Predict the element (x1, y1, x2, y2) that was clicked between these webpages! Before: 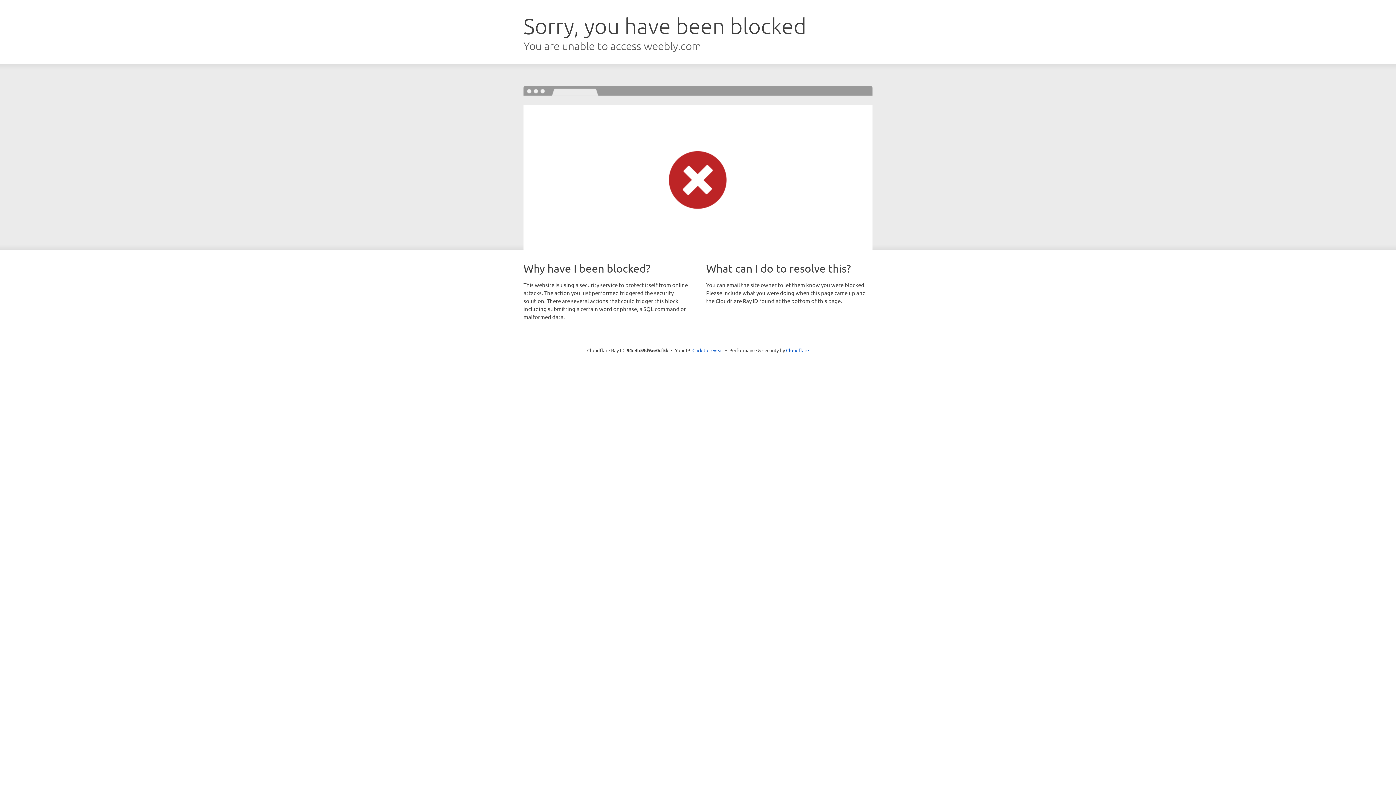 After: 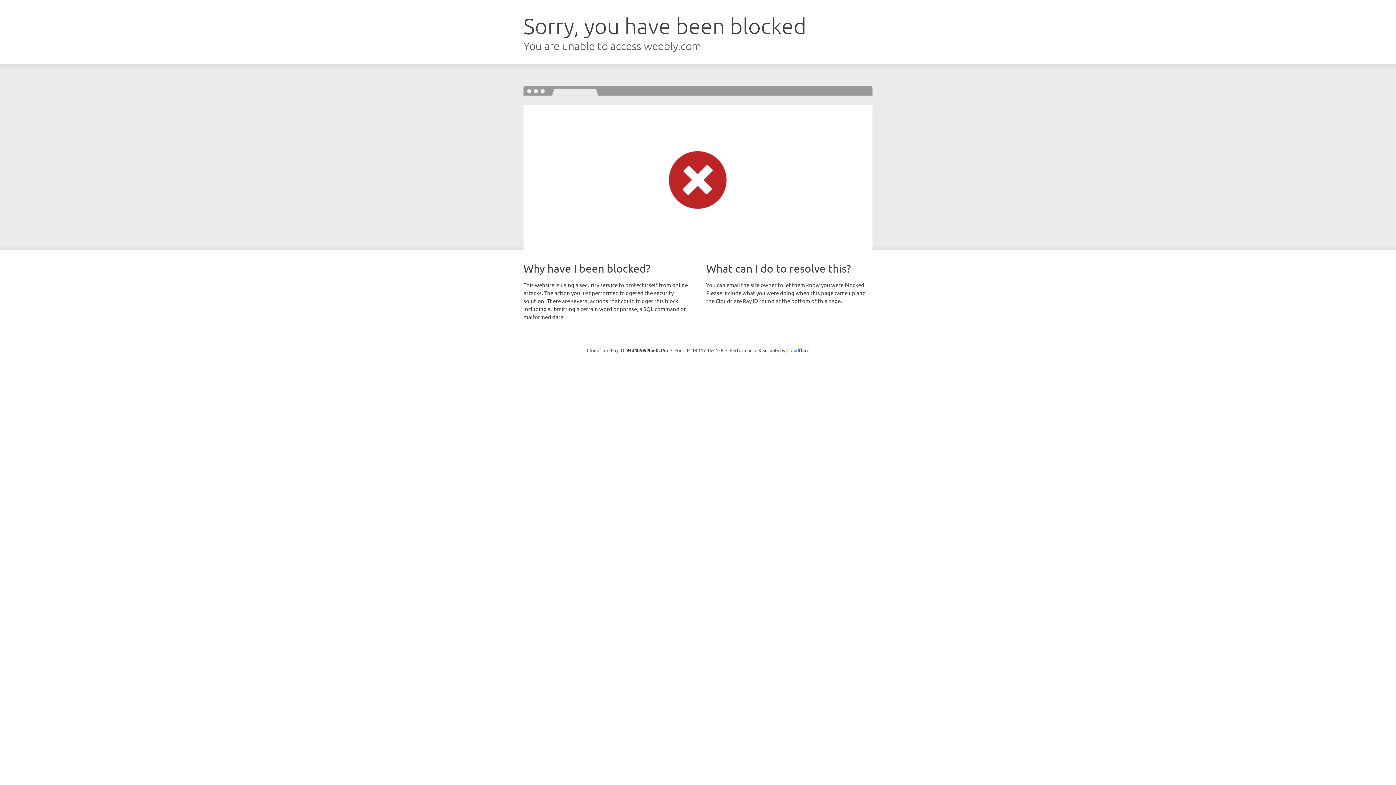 Action: label: Click to reveal bbox: (692, 346, 723, 353)